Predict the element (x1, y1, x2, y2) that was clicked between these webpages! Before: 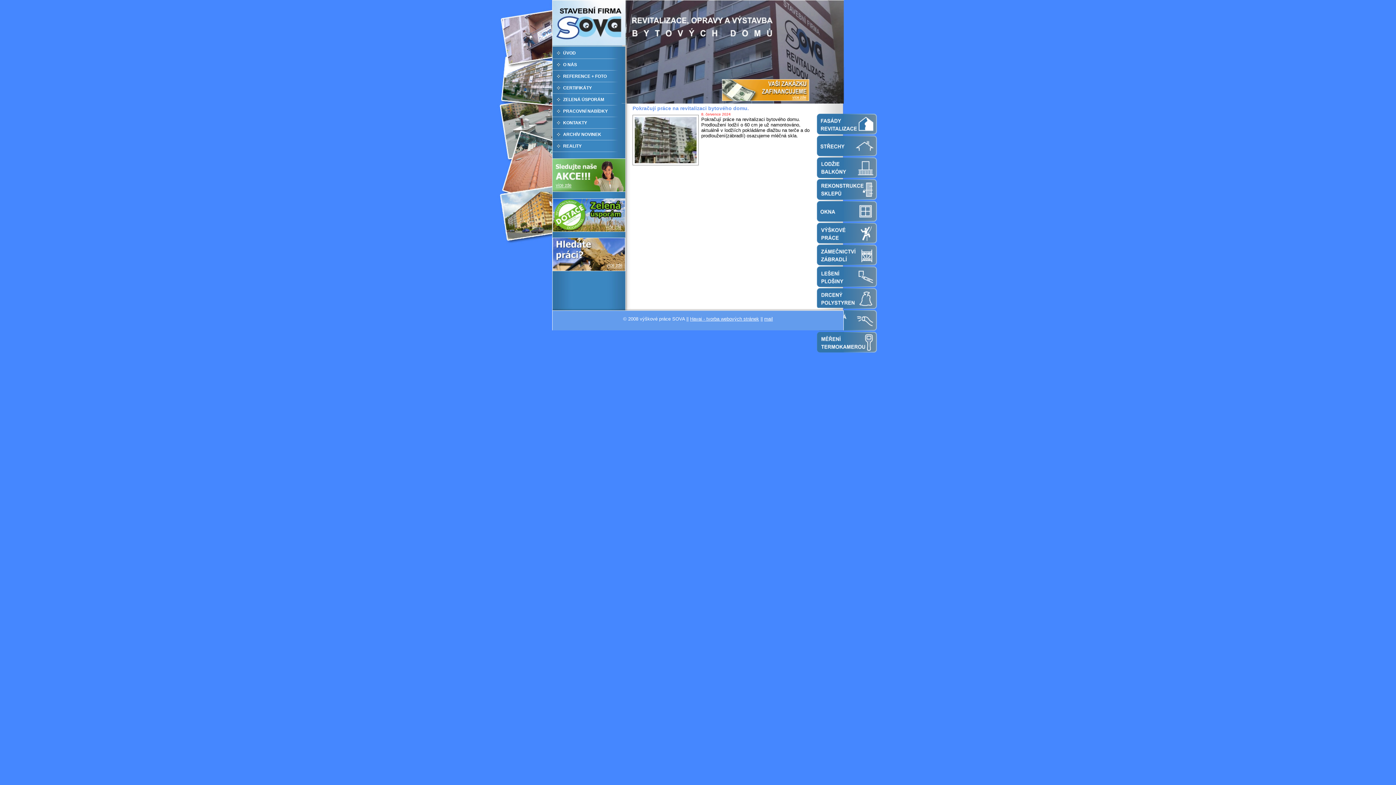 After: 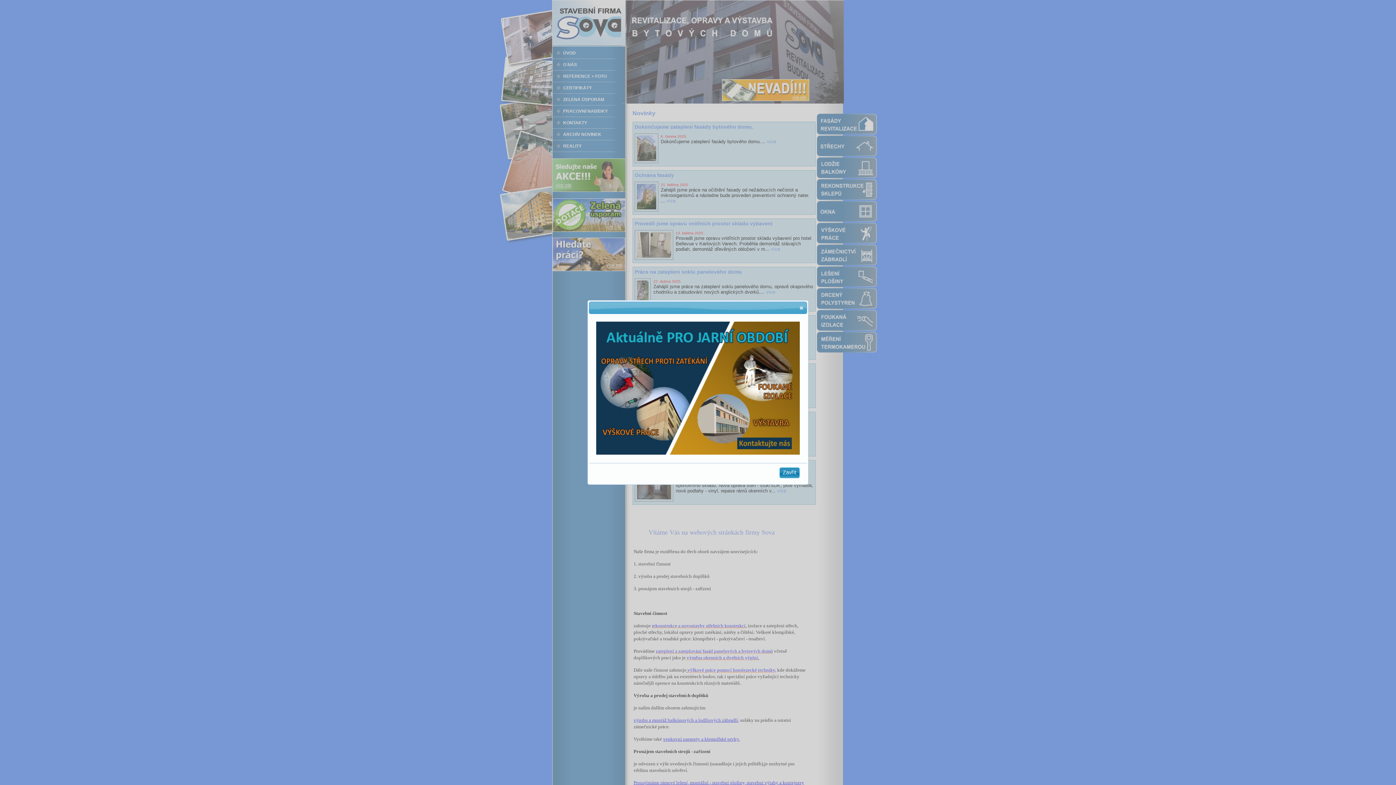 Action: label: ÚVOD bbox: (563, 50, 576, 55)